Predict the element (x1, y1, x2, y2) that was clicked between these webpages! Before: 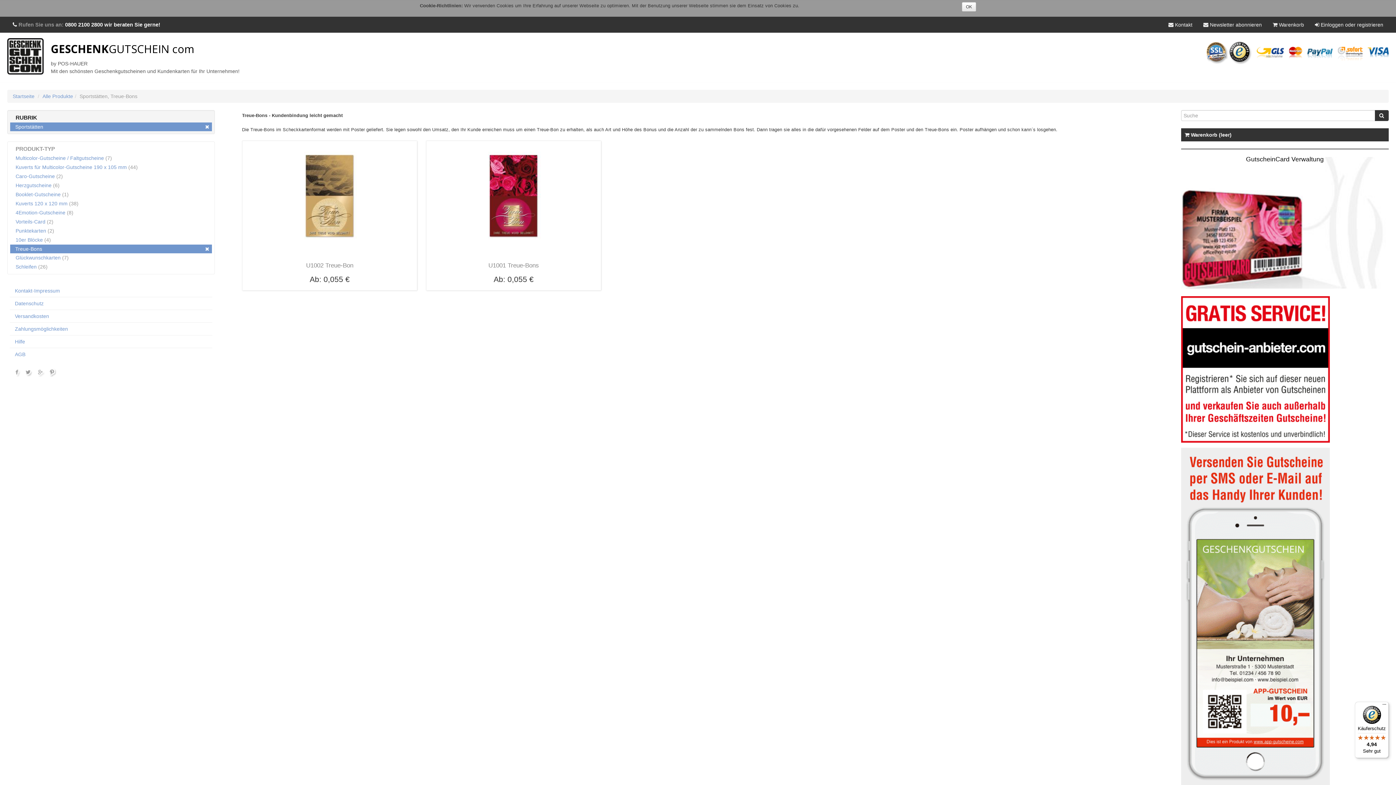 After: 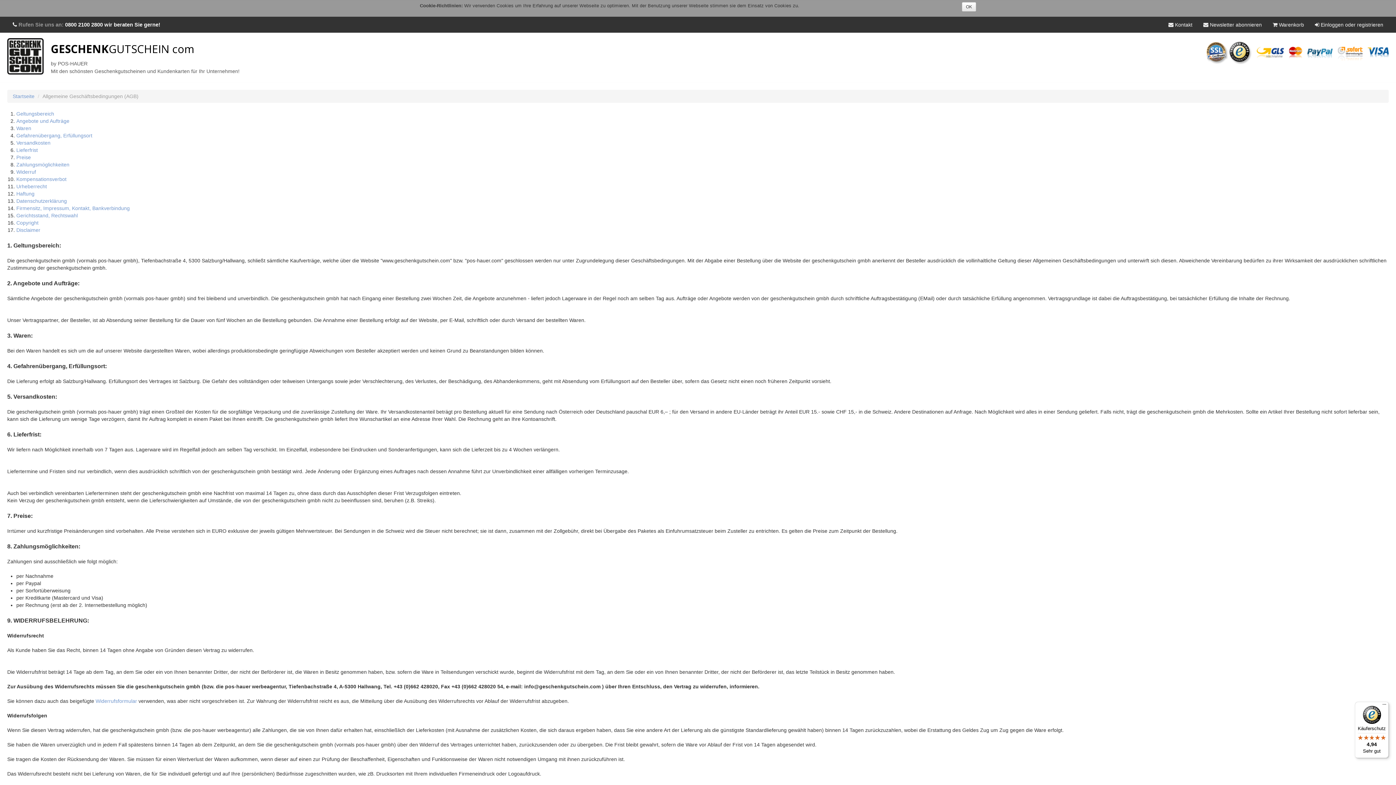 Action: label: AGB bbox: (14, 351, 25, 357)